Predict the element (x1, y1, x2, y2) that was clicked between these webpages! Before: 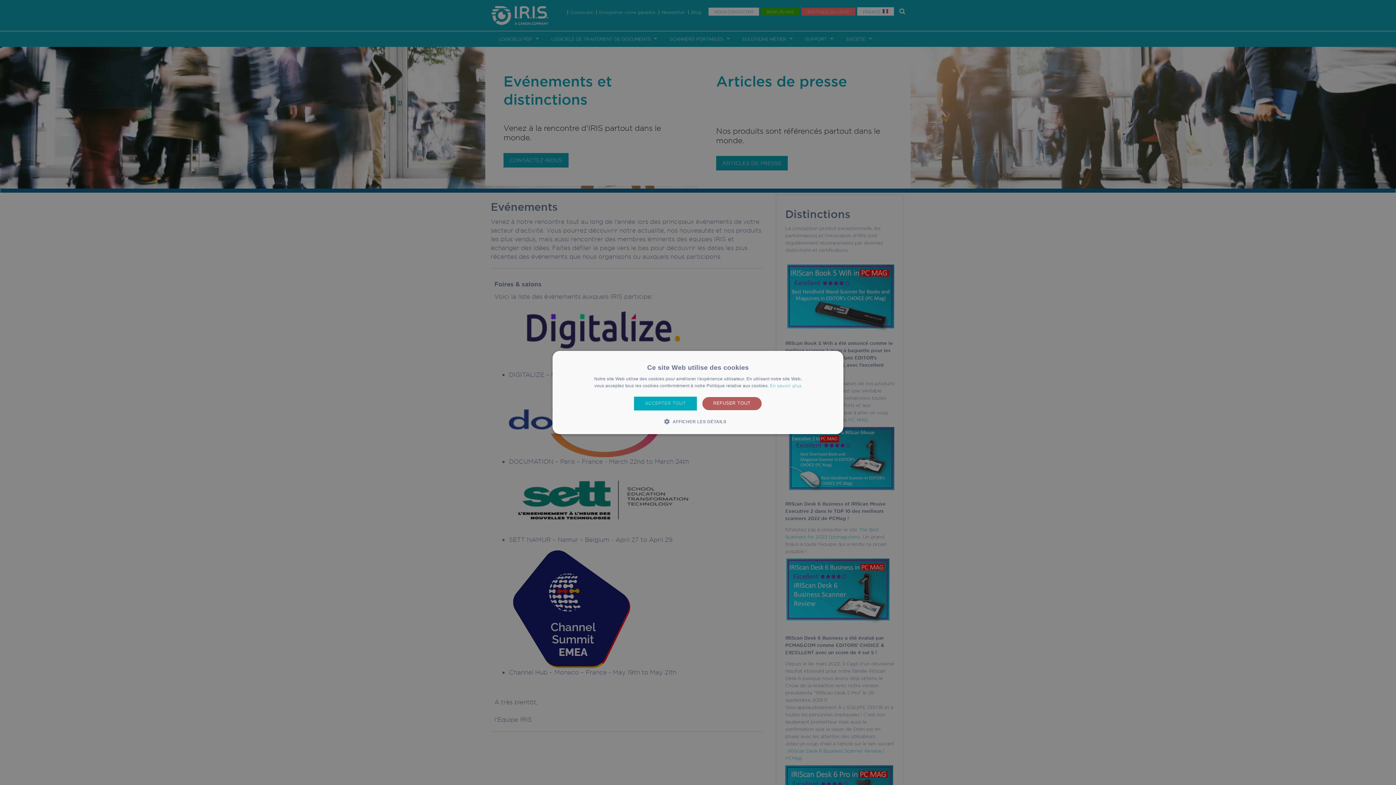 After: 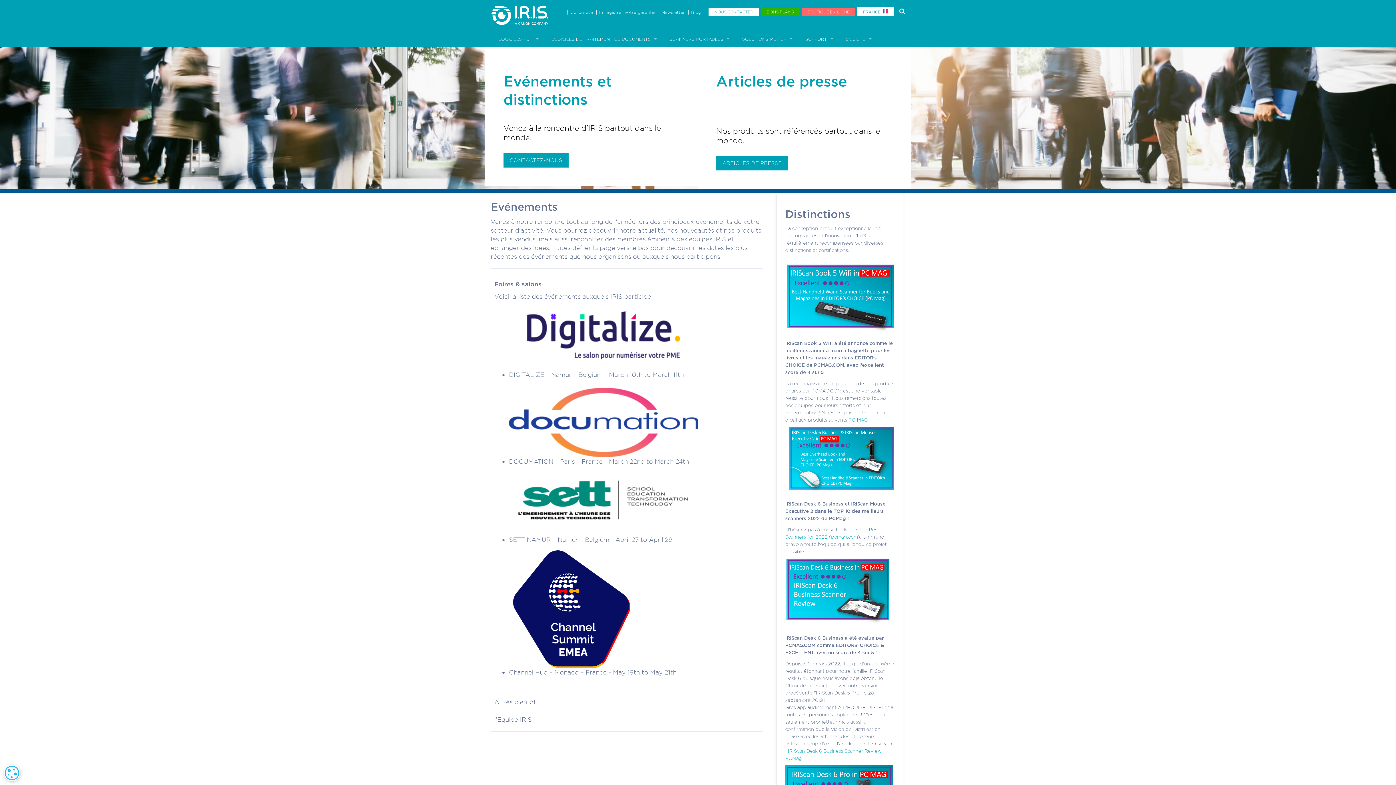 Action: bbox: (702, 396, 762, 410) label: REFUSER TOUT